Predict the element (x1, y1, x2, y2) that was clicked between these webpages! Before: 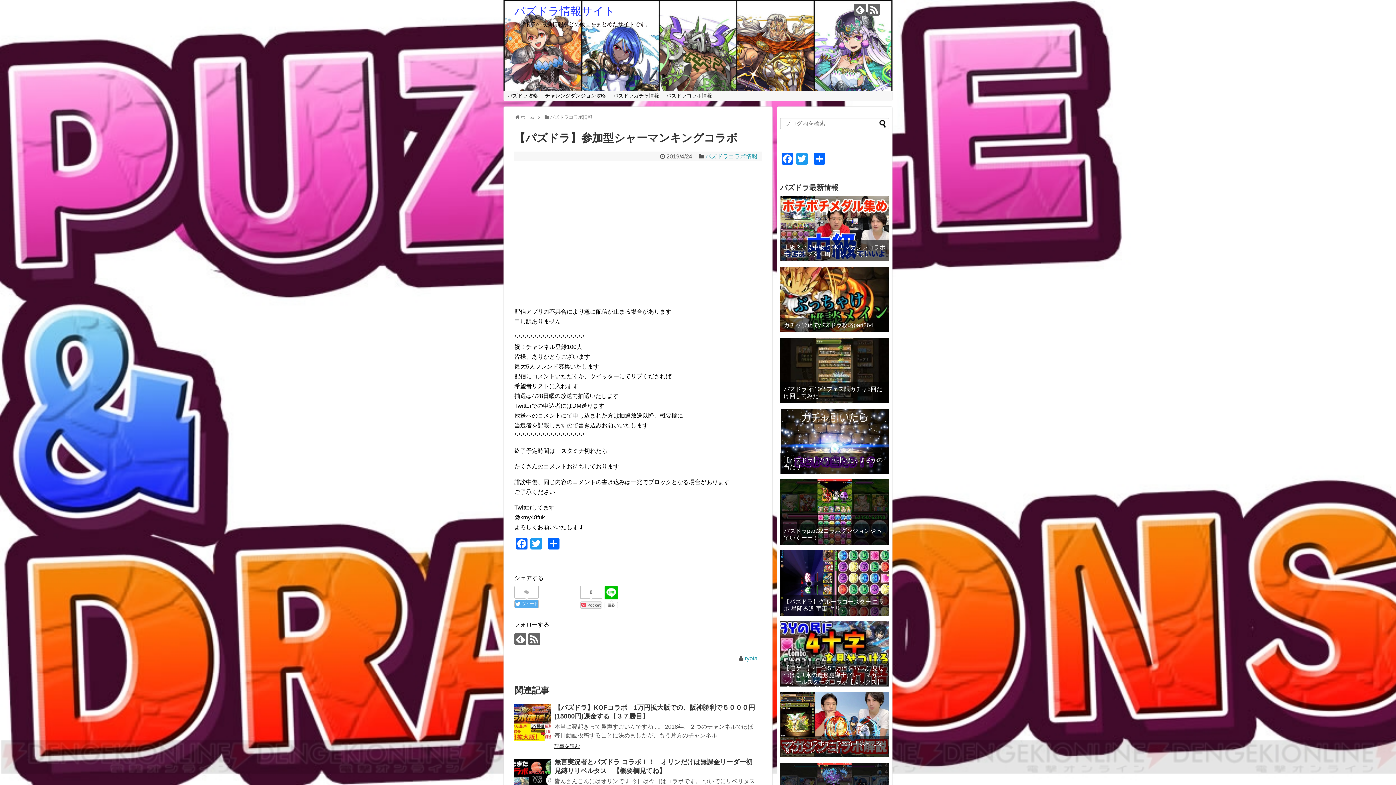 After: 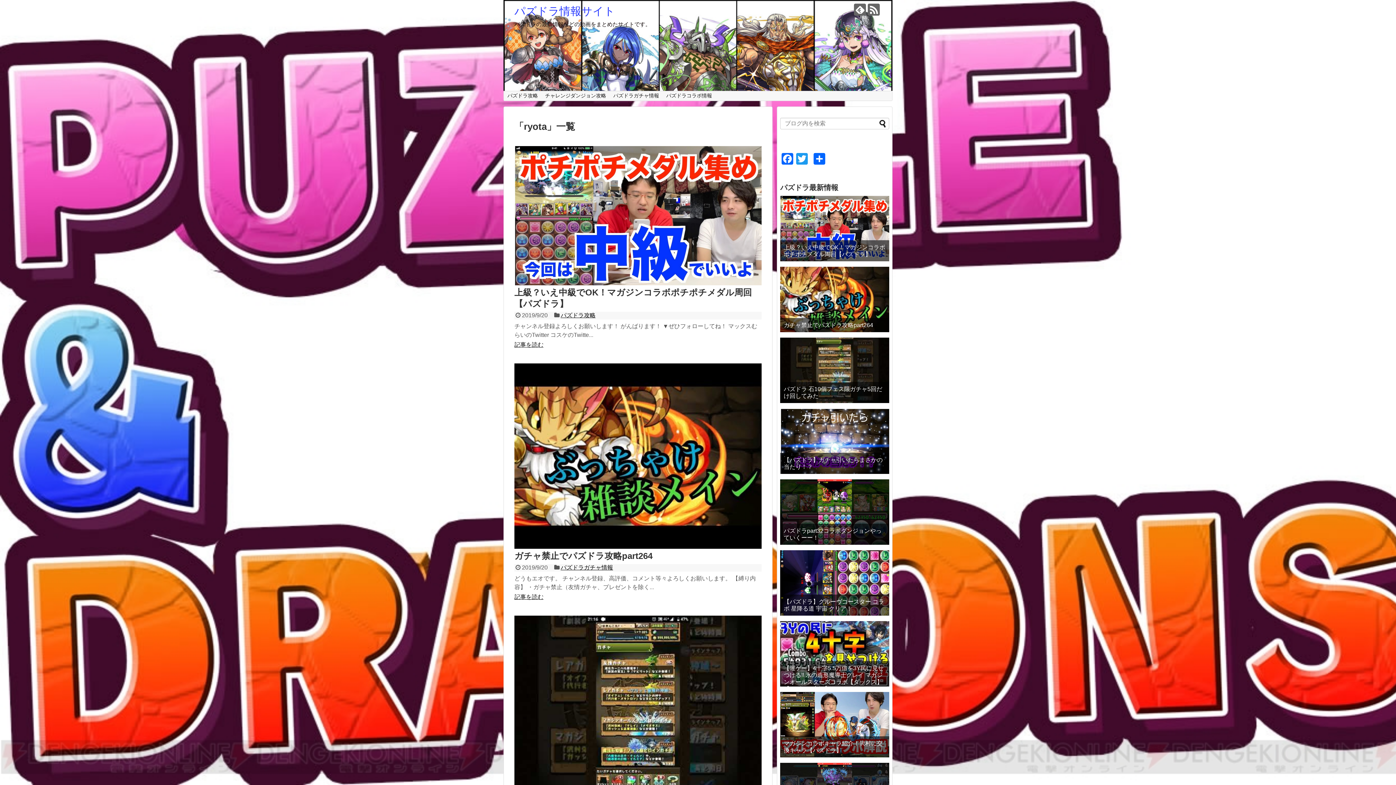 Action: bbox: (745, 655, 757, 661) label: ryota